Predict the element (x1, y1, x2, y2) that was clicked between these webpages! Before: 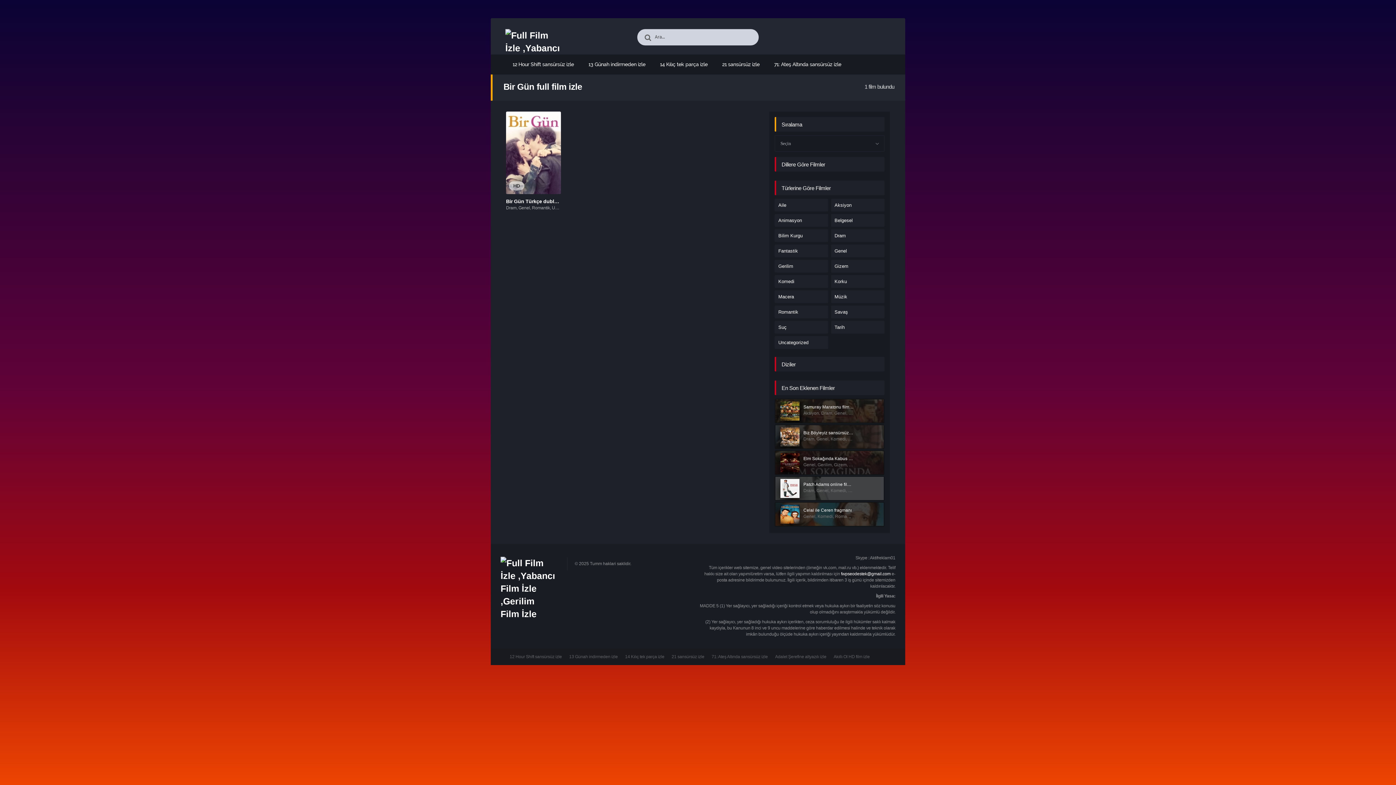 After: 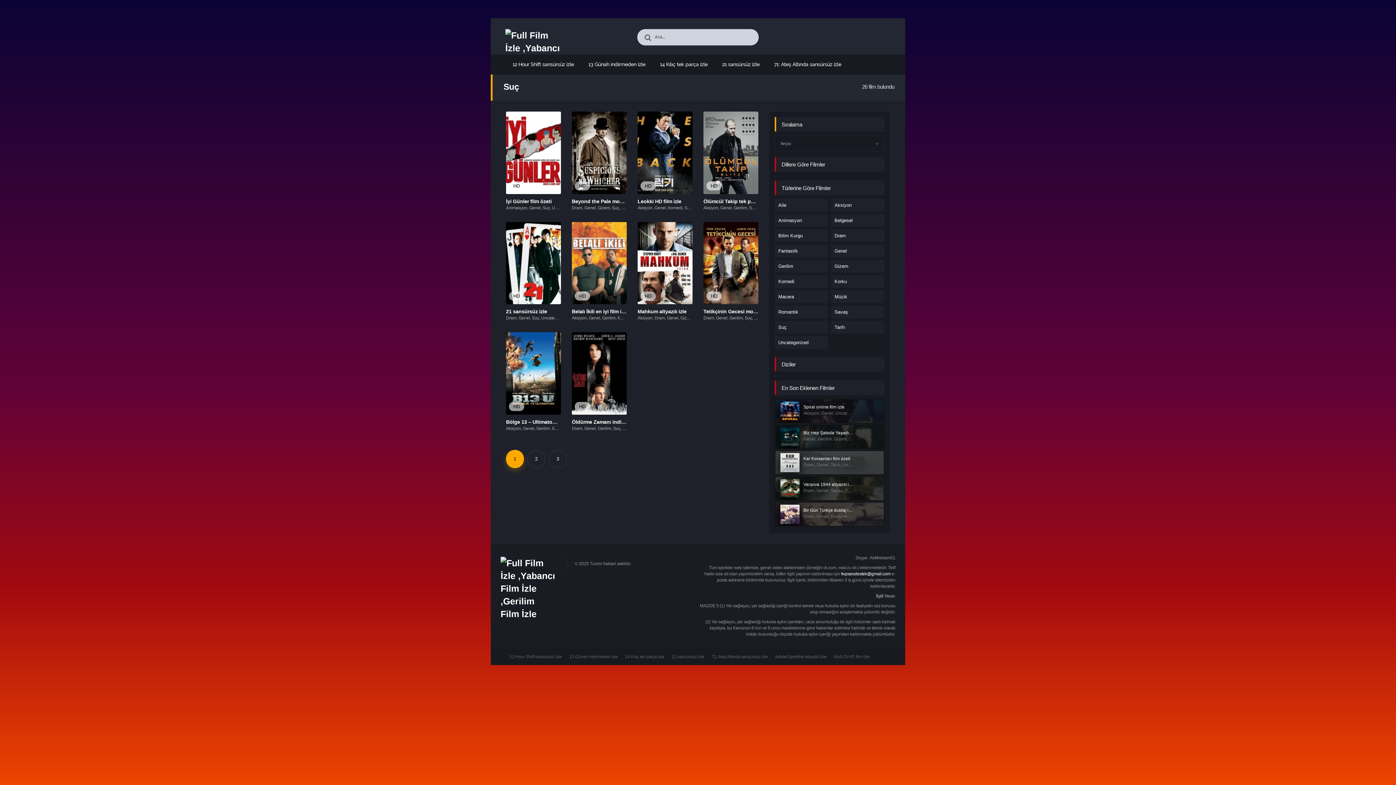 Action: bbox: (774, 321, 828, 334) label: Suç